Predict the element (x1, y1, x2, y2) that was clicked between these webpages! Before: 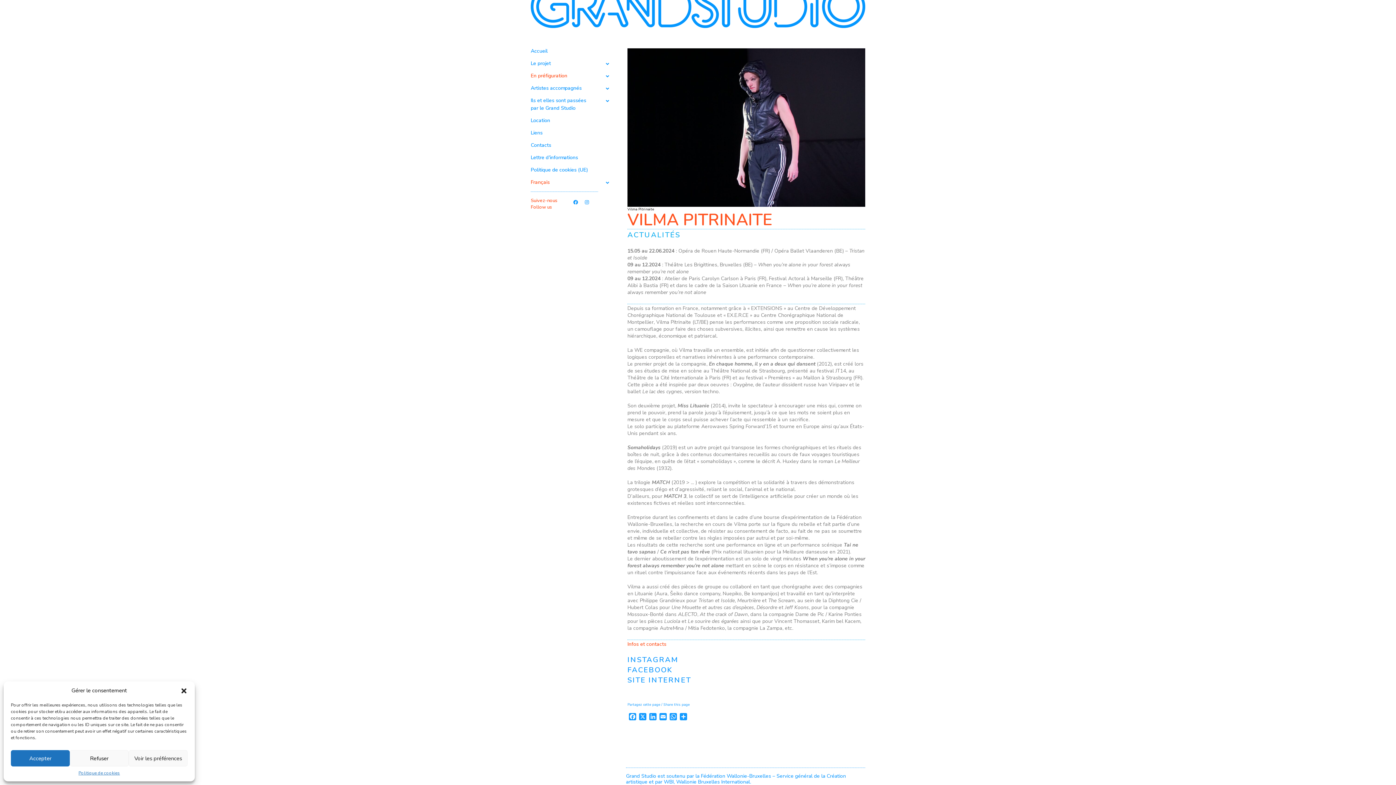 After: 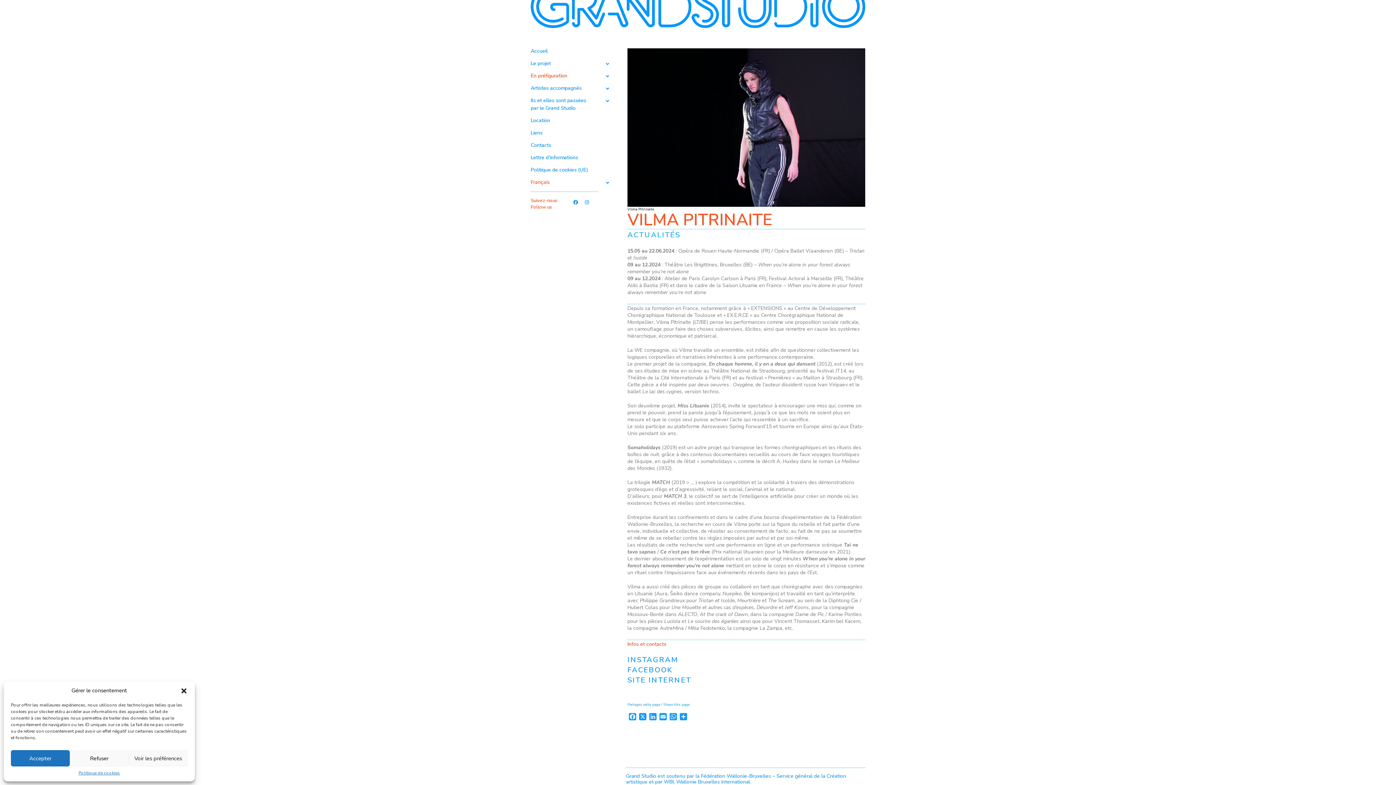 Action: label: Français bbox: (530, 174, 616, 186)